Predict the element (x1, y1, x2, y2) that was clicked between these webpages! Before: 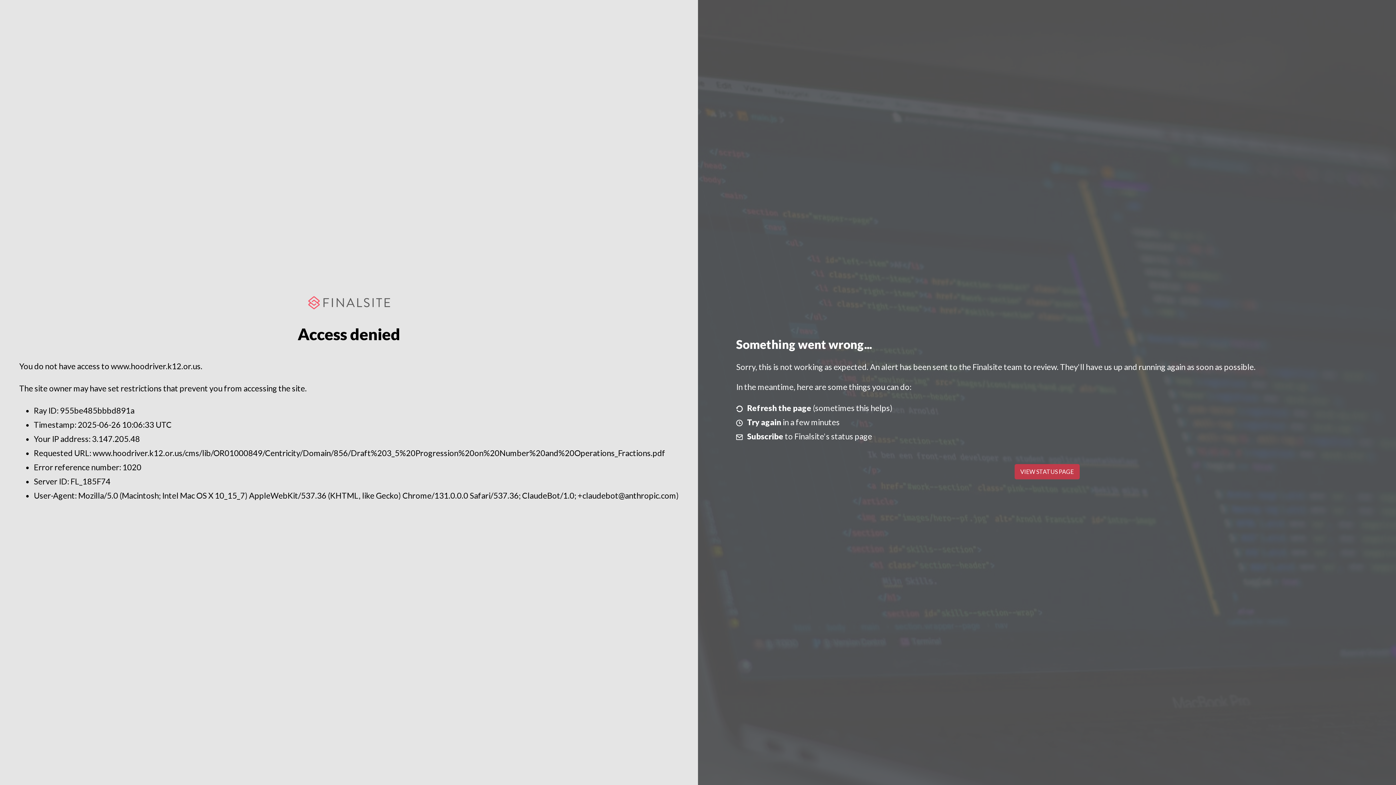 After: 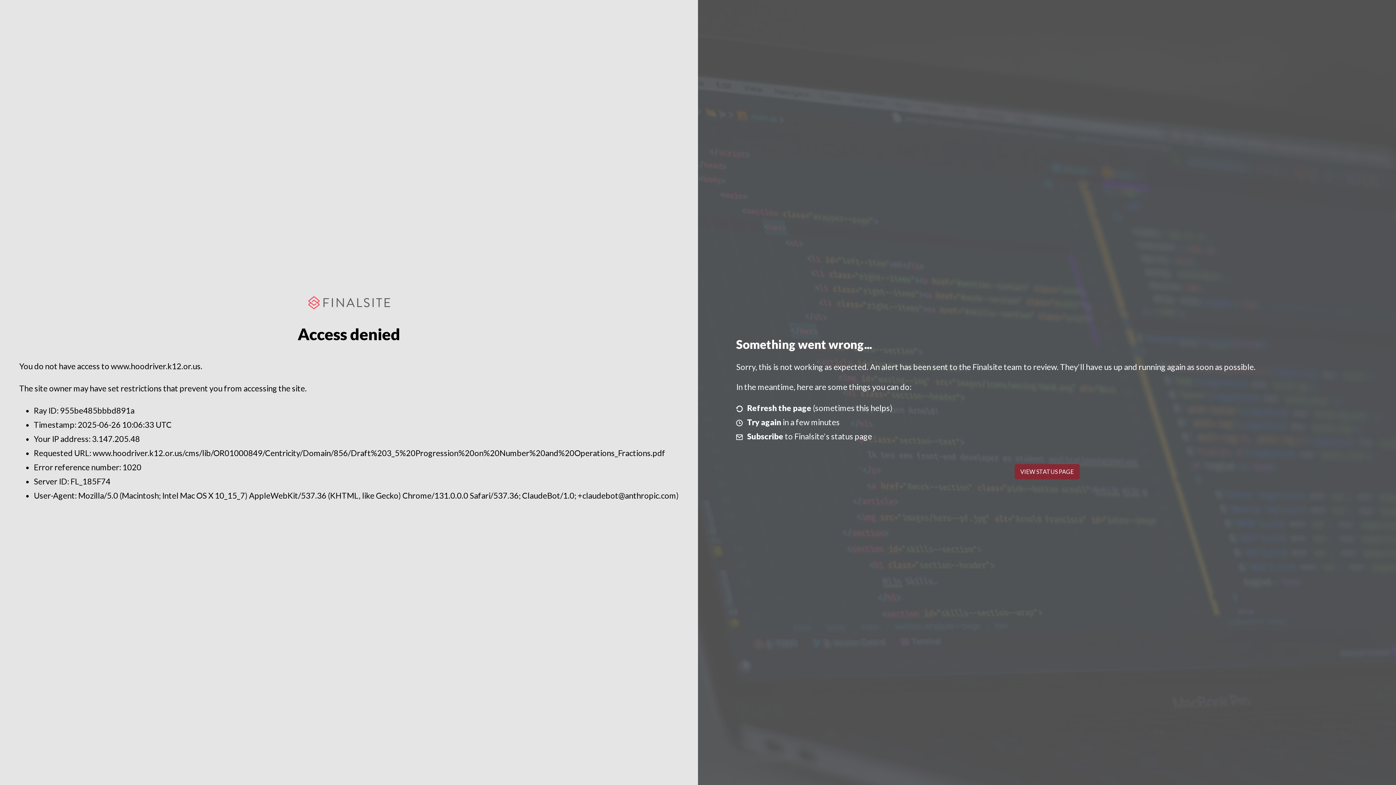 Action: label: VIEW STATUS PAGE bbox: (1014, 464, 1079, 479)